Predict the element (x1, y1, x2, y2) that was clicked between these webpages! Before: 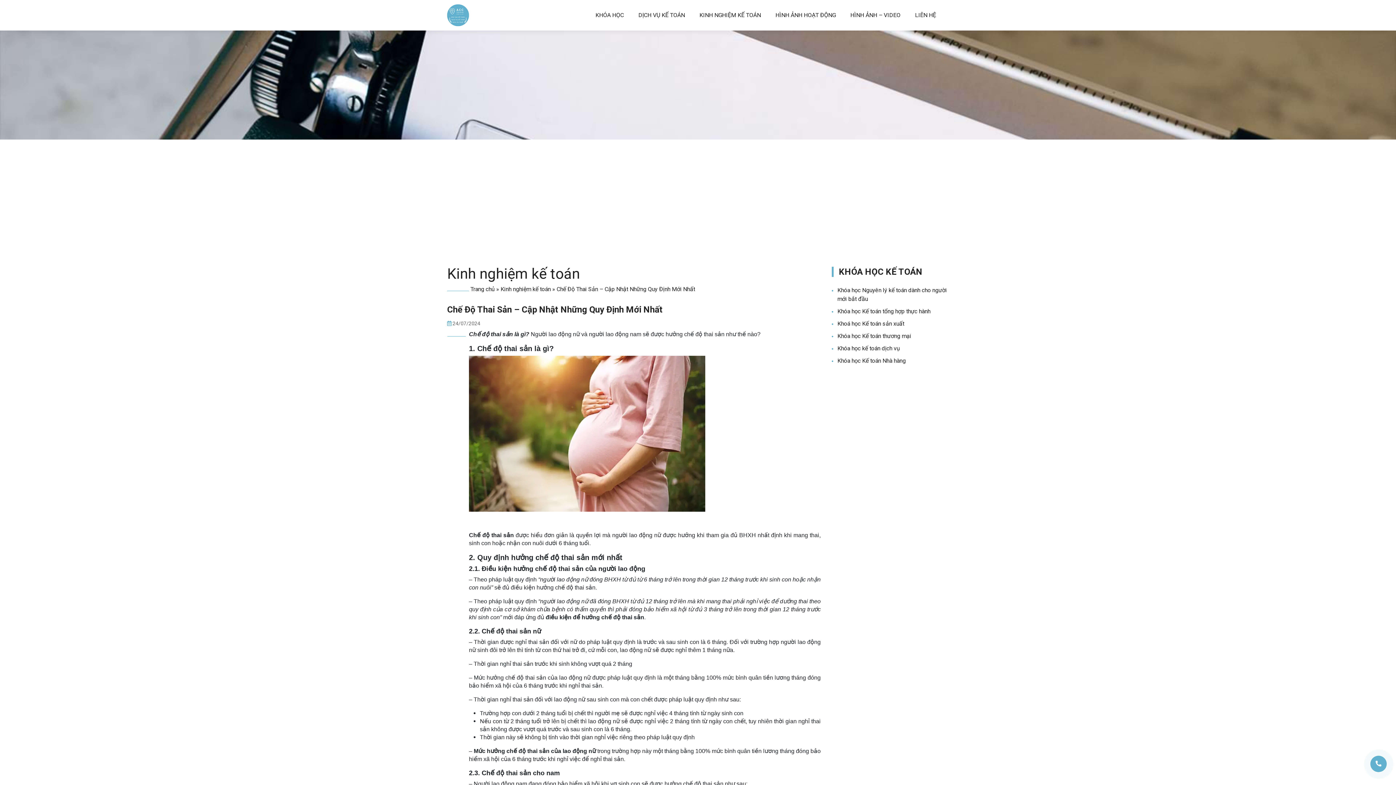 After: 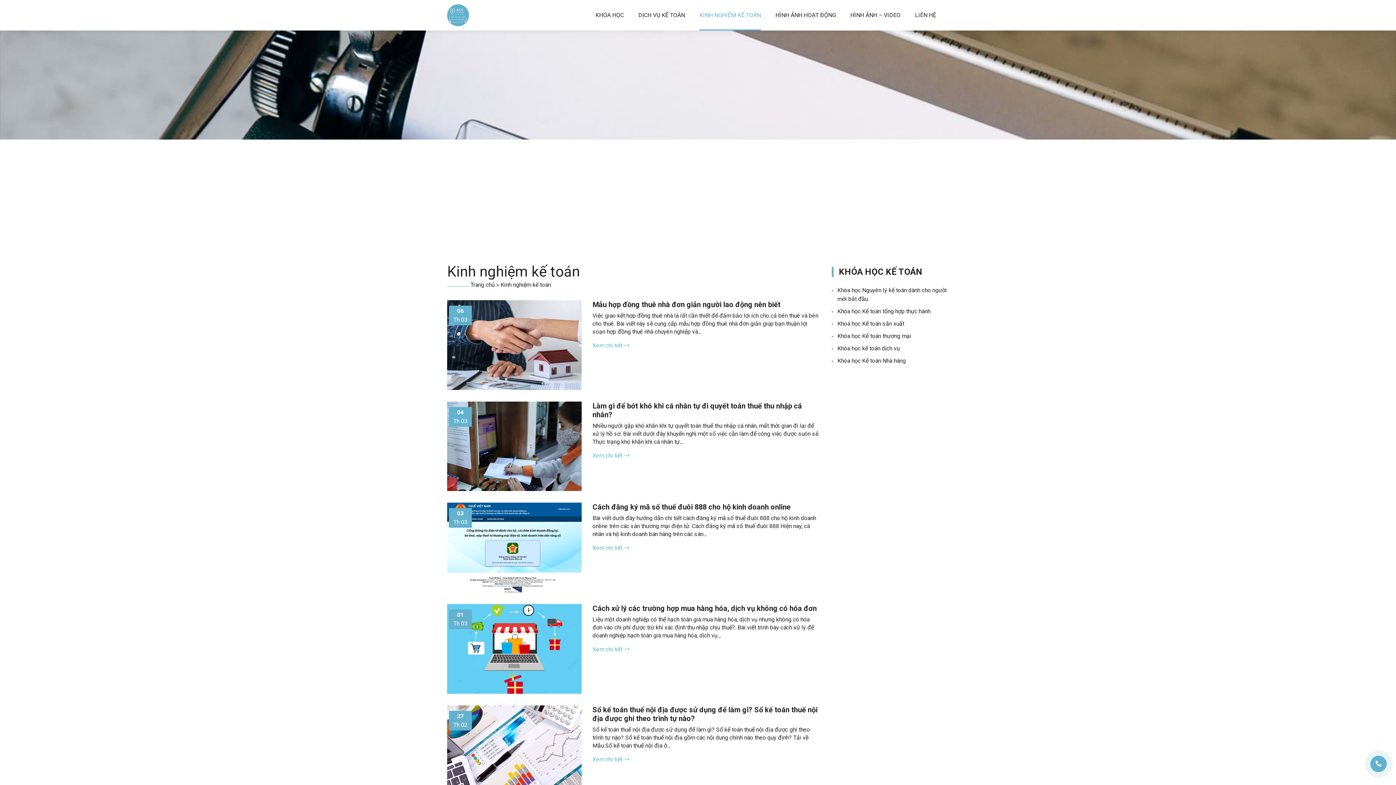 Action: bbox: (699, 0, 761, 30) label: KINH NGHIỆM KẾ TOÁN